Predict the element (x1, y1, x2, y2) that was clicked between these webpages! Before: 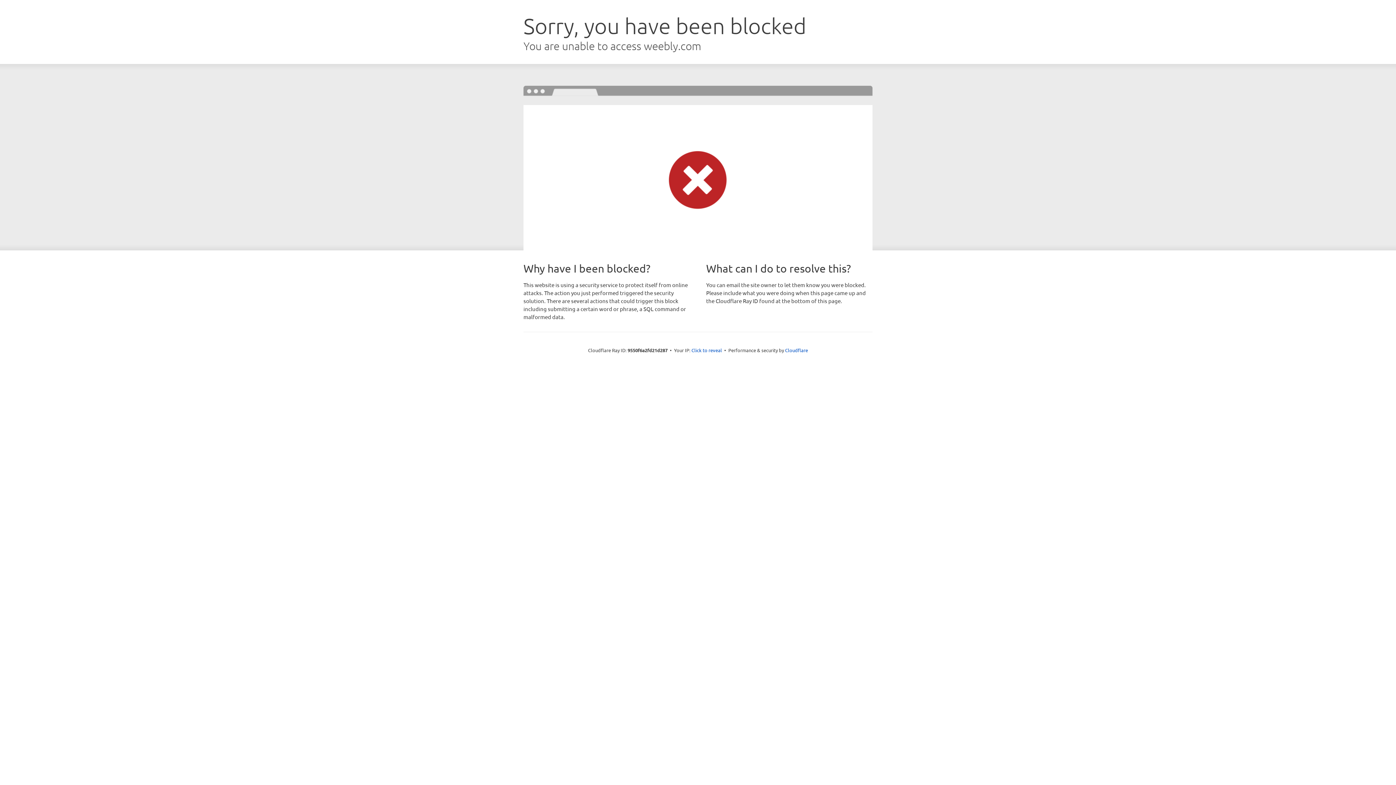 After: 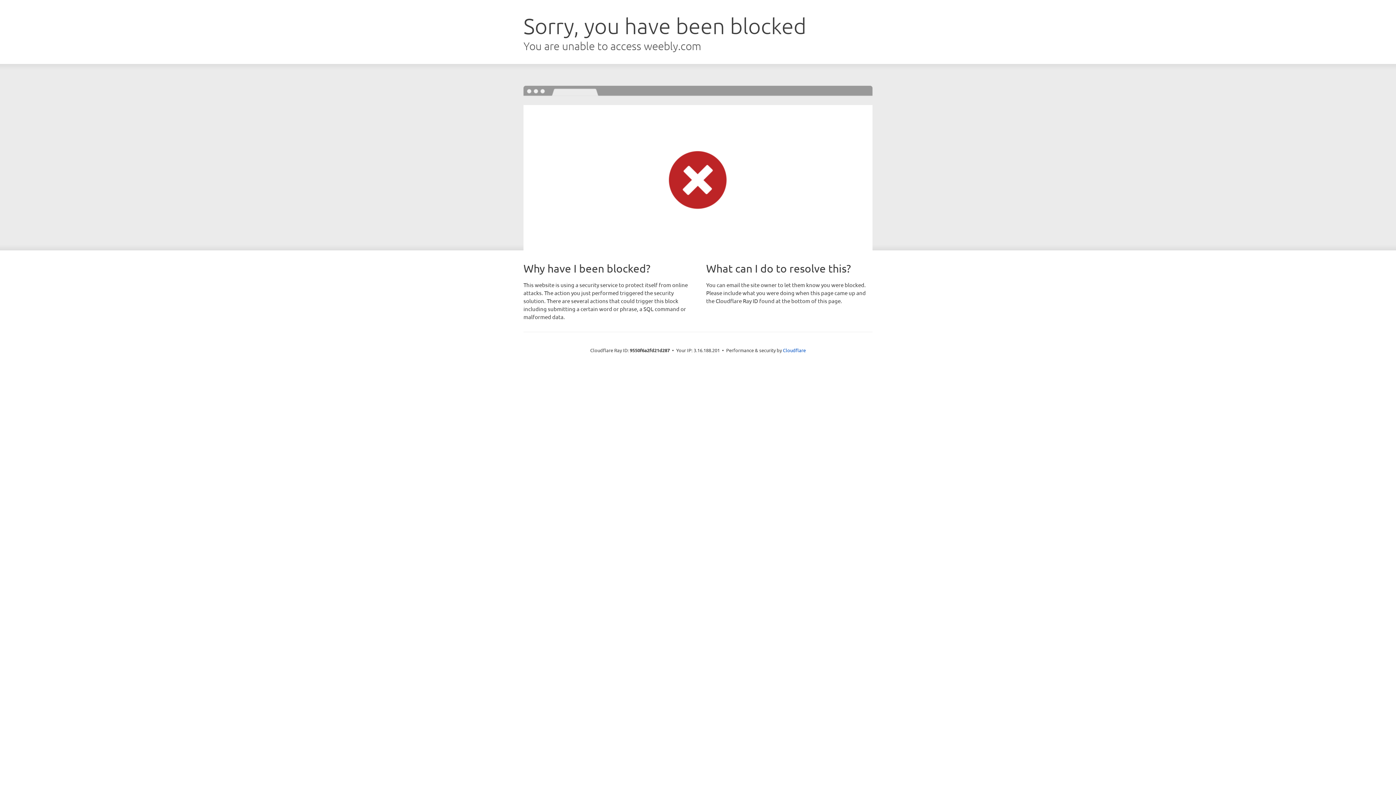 Action: label: Click to reveal bbox: (691, 346, 722, 353)